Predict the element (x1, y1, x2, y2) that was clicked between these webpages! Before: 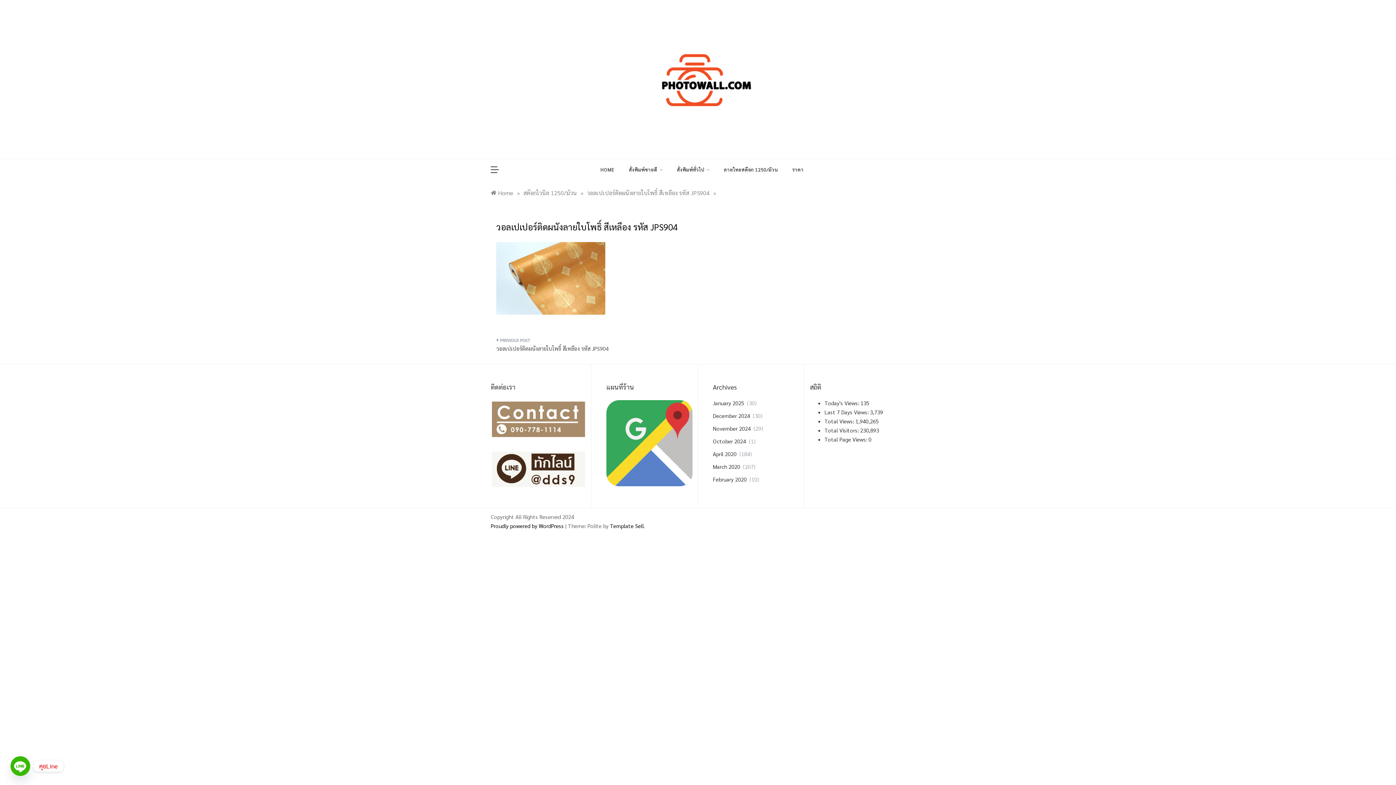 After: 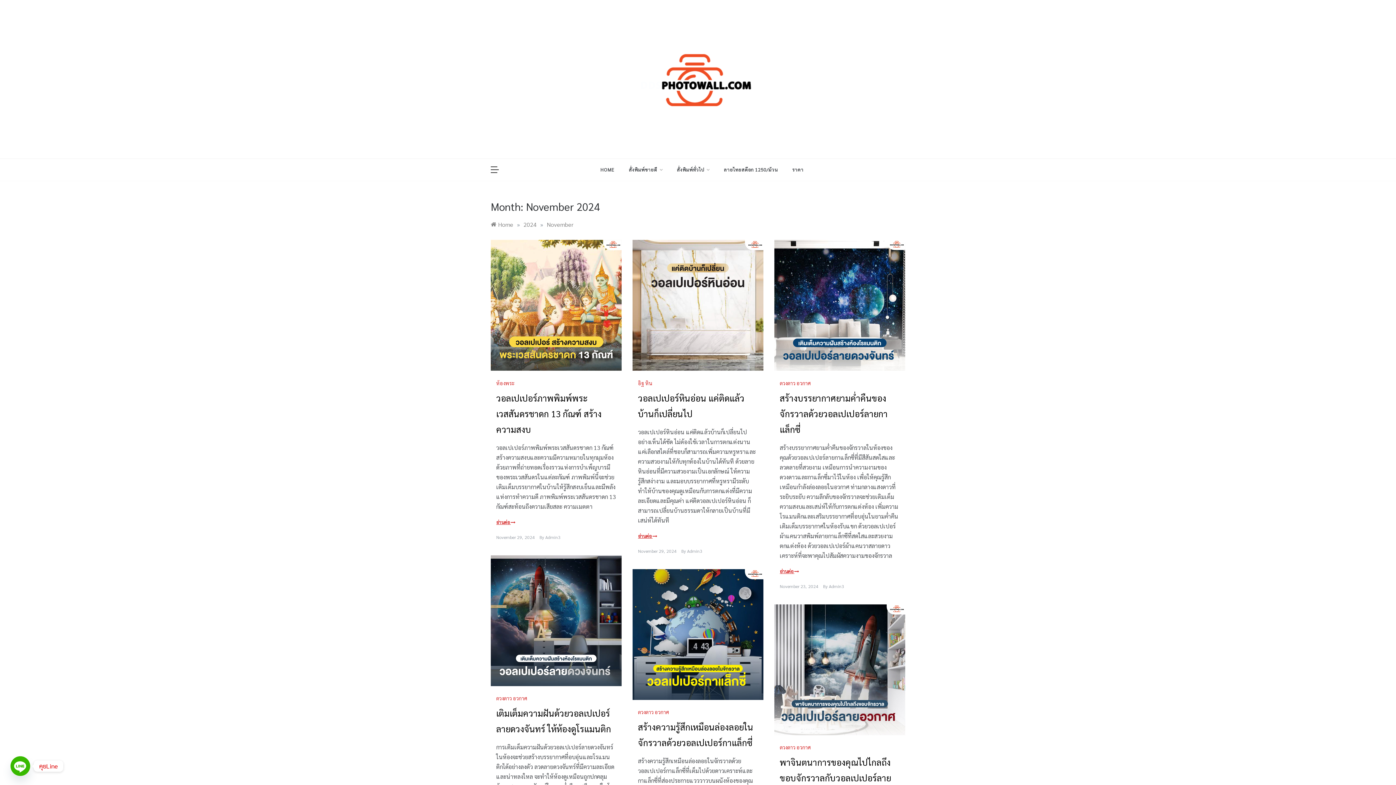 Action: bbox: (713, 425, 750, 432) label: November 2024